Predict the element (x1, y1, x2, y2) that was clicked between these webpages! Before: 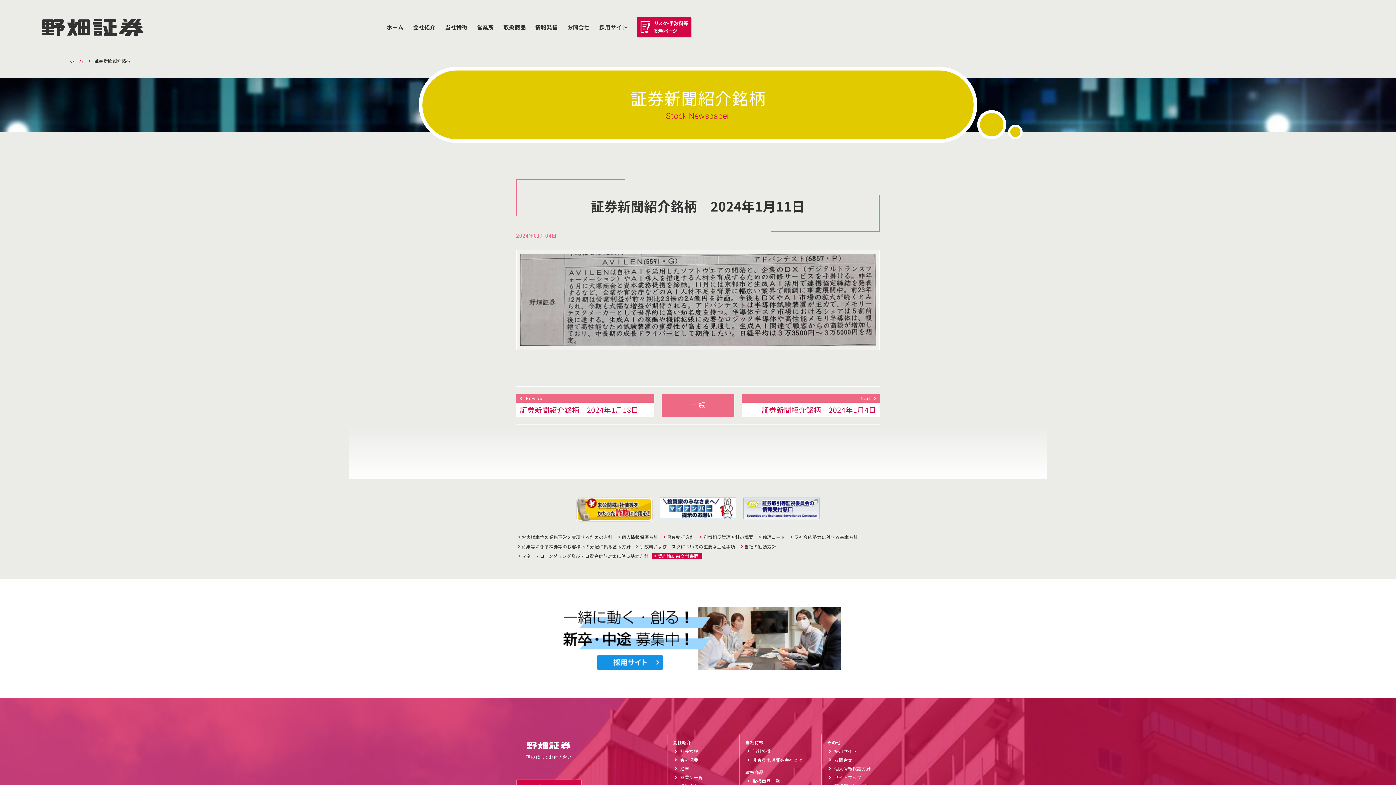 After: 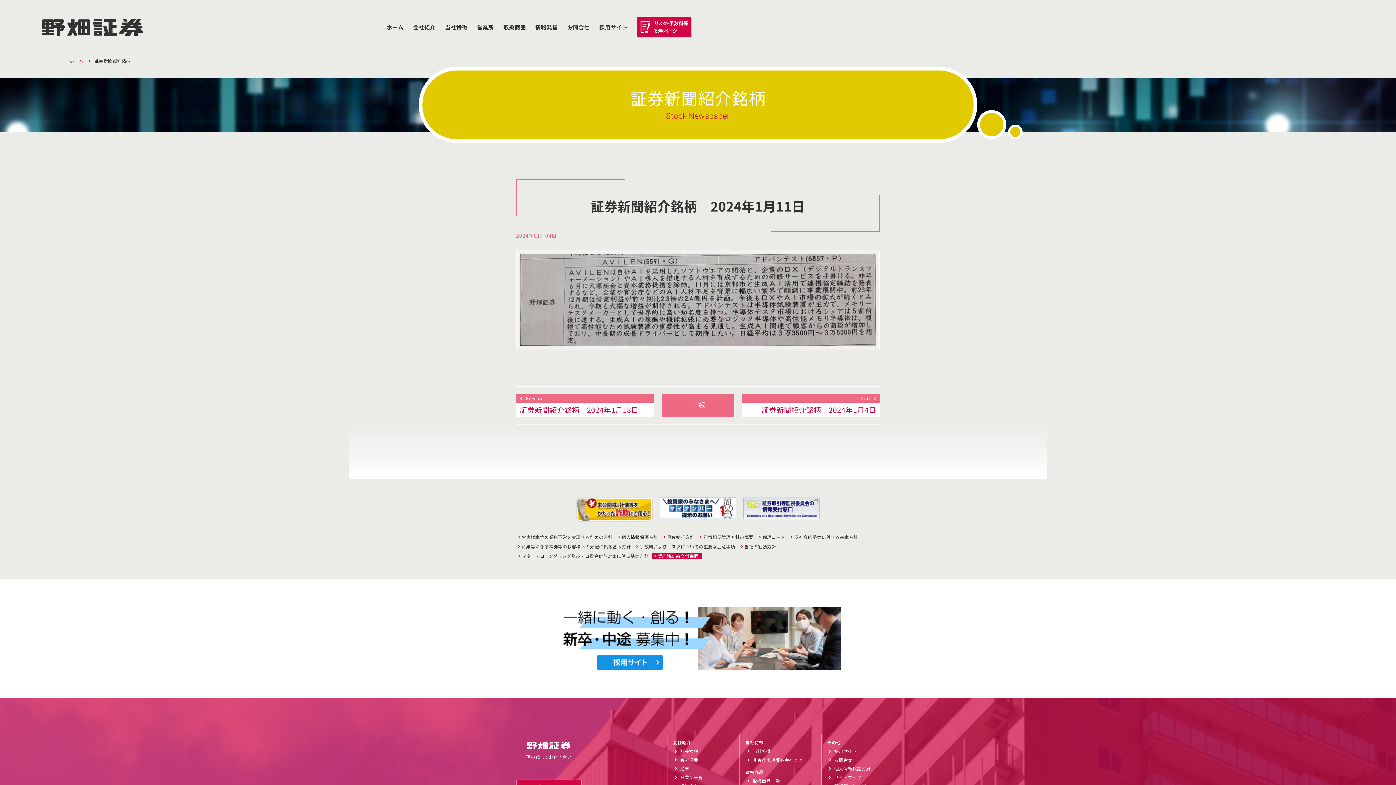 Action: bbox: (660, 497, 736, 521)